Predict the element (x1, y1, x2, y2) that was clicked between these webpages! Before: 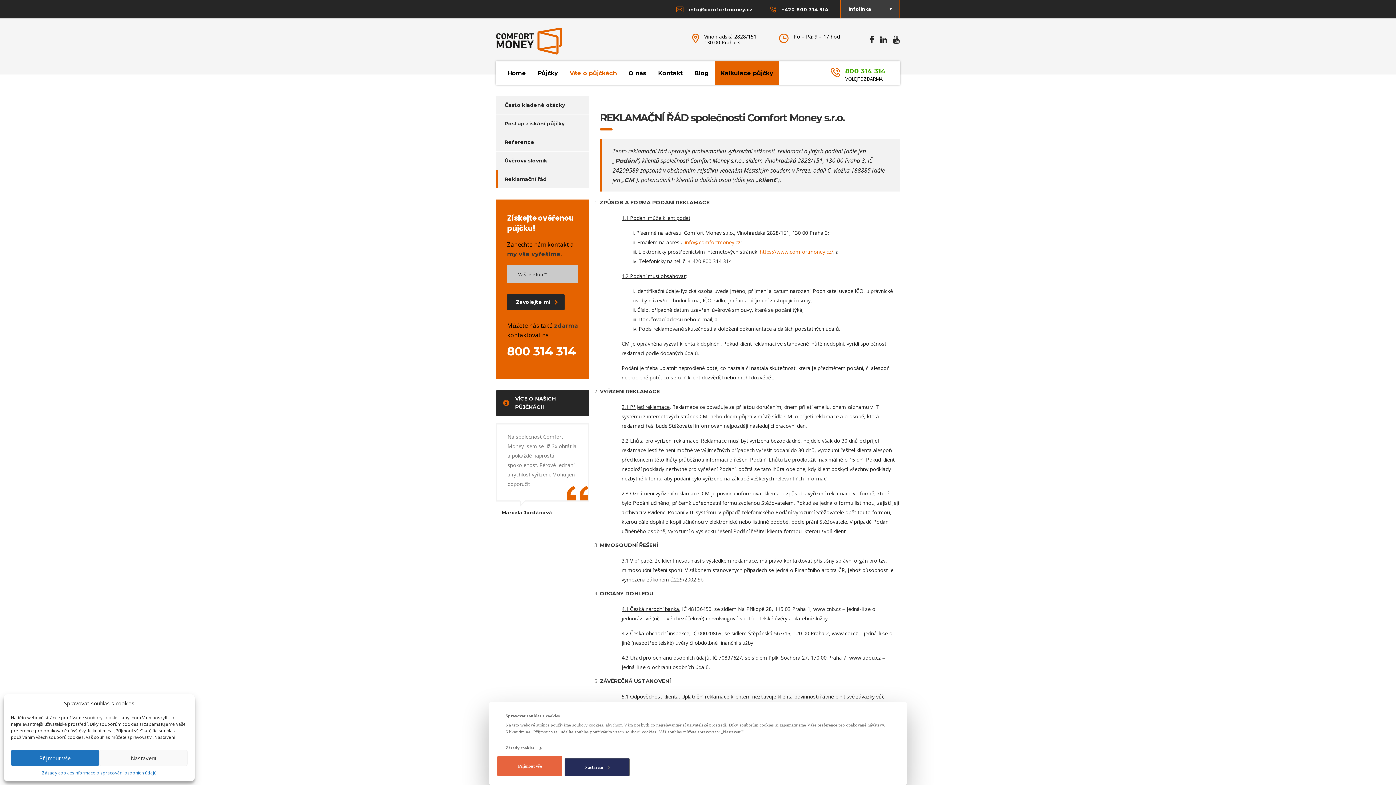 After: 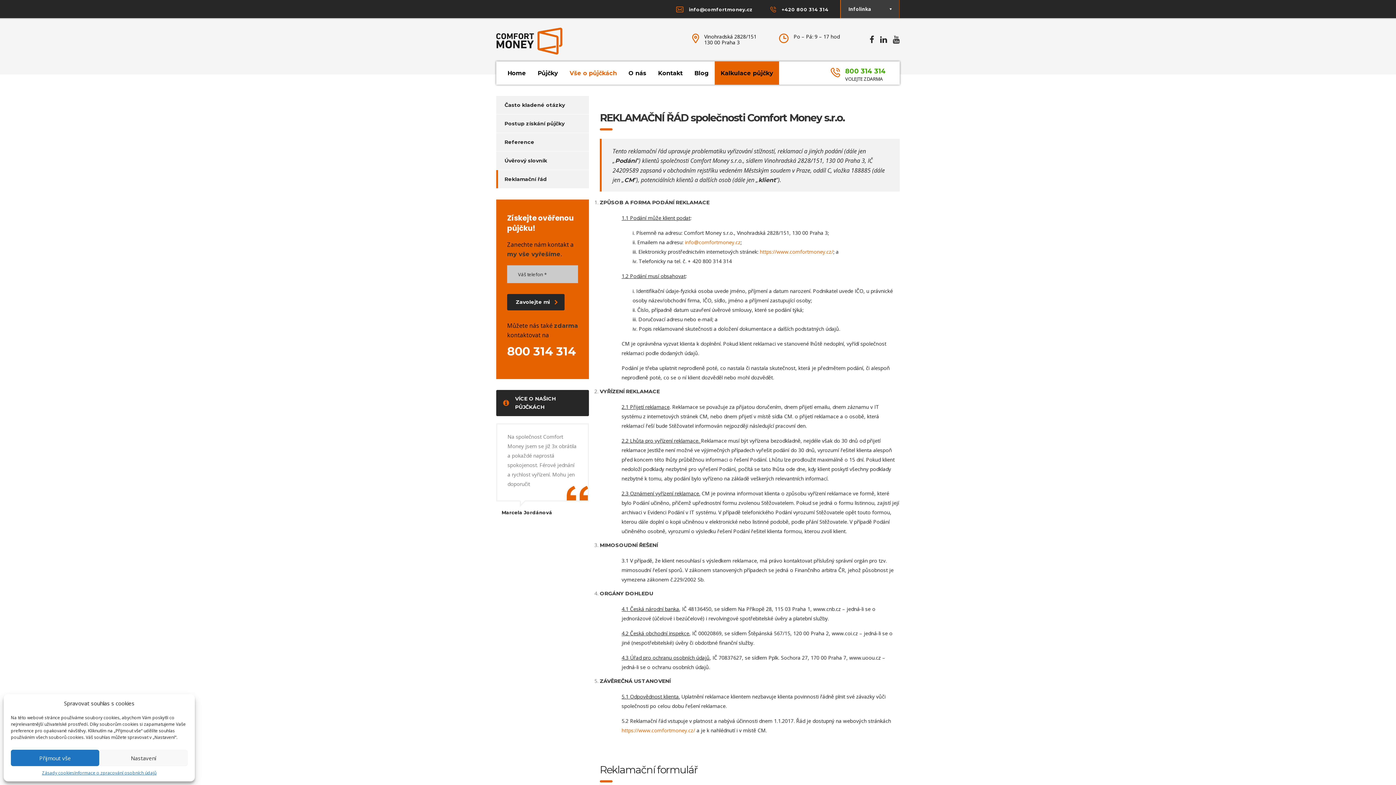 Action: bbox: (497, 756, 562, 776) label: Přijmout vše